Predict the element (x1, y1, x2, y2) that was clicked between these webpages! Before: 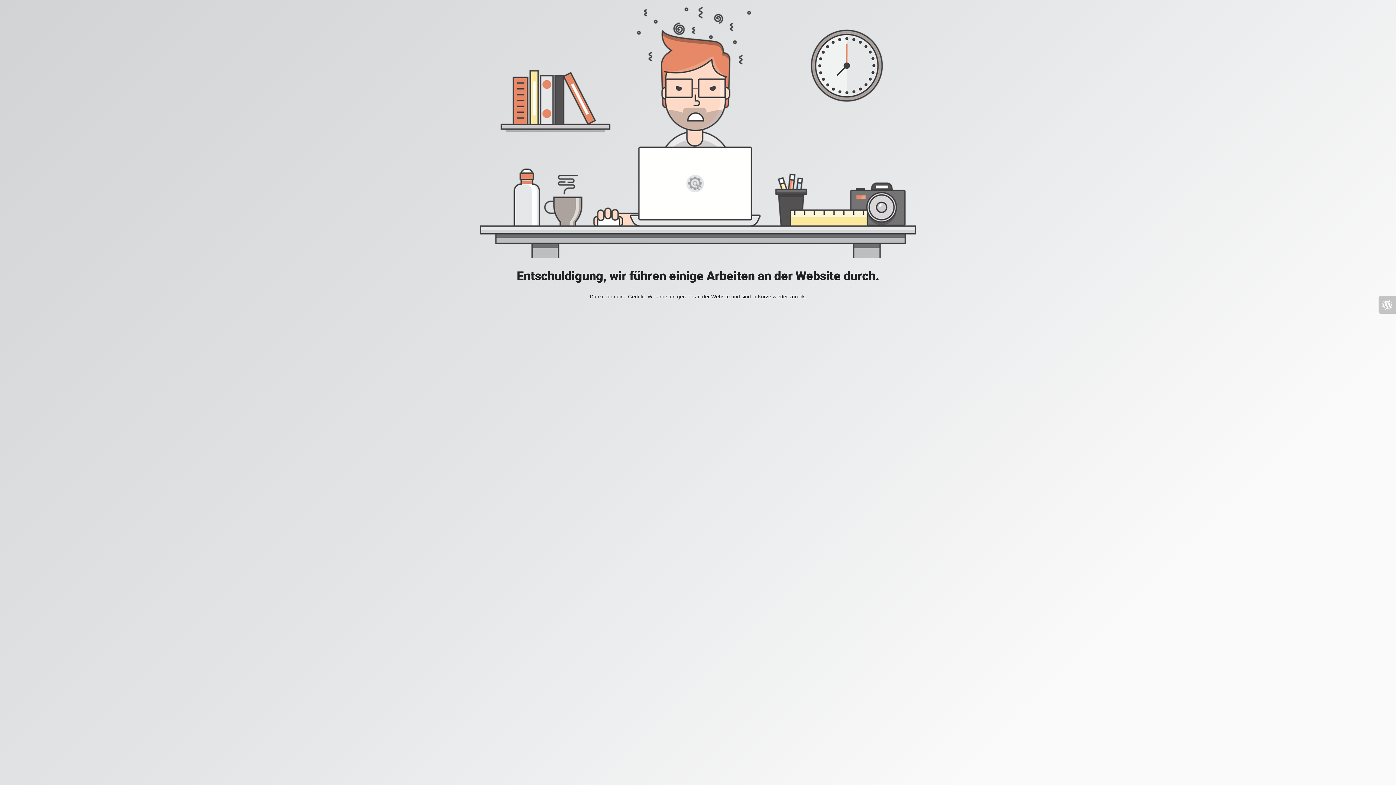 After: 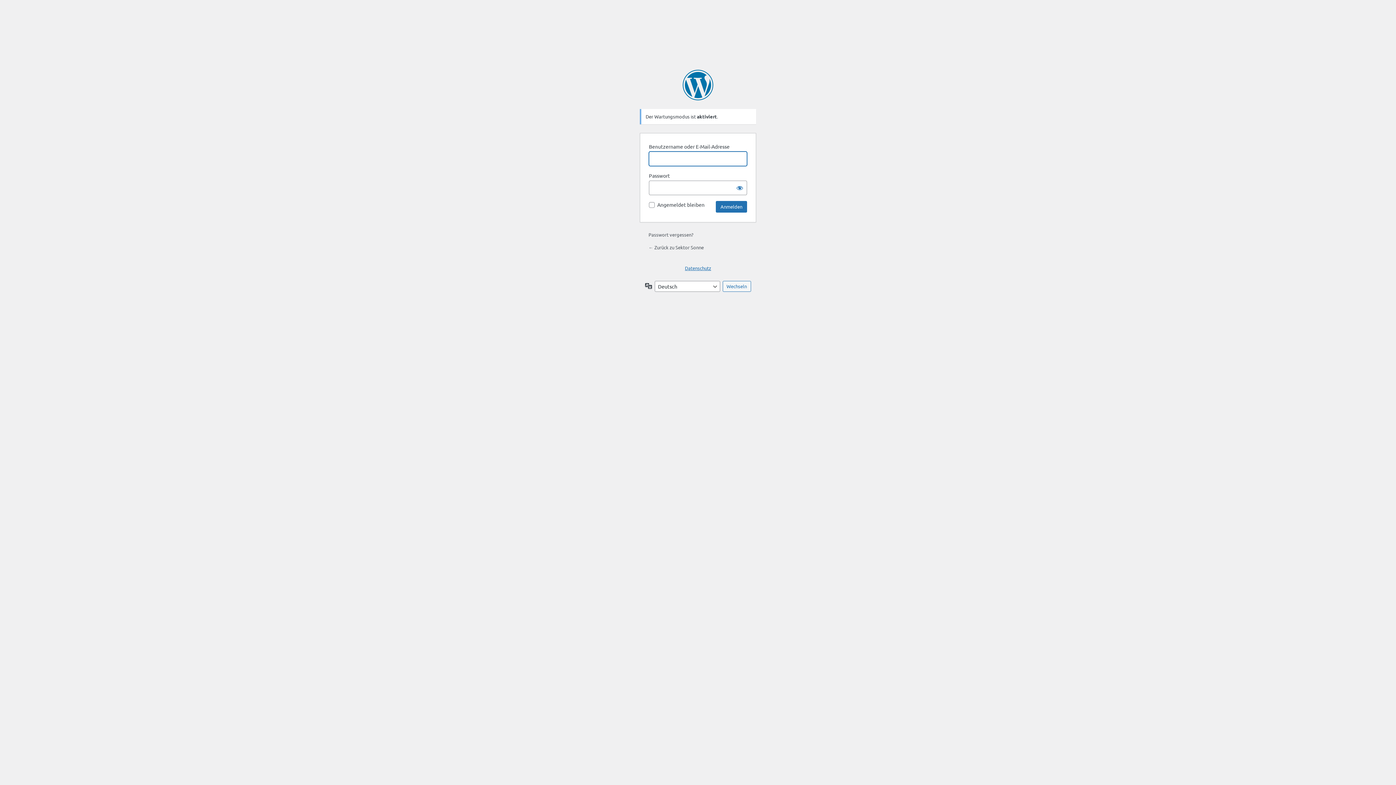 Action: bbox: (1378, 296, 1396, 313)